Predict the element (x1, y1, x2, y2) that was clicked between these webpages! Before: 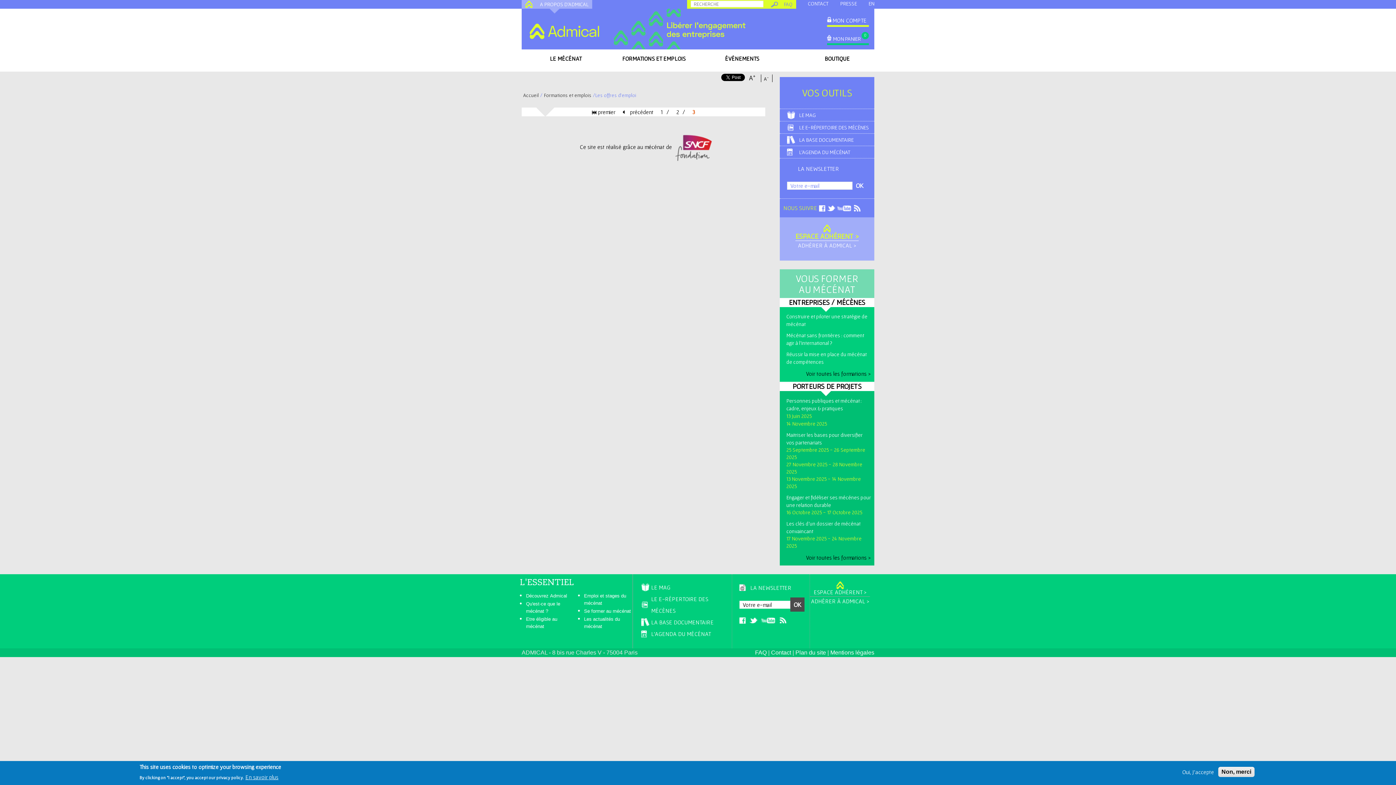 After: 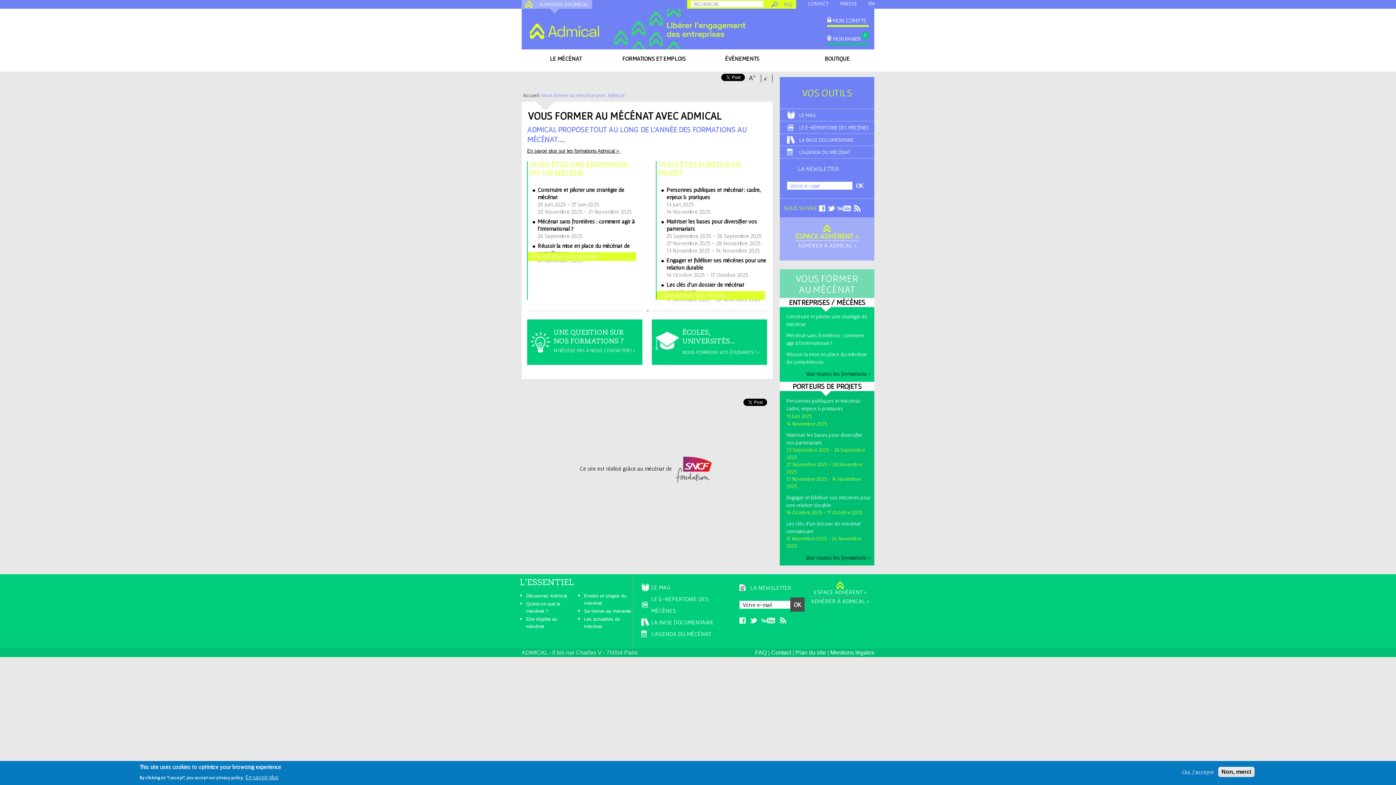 Action: label: VOUS FORMER
AU MÉCÉNAT bbox: (780, 269, 874, 294)